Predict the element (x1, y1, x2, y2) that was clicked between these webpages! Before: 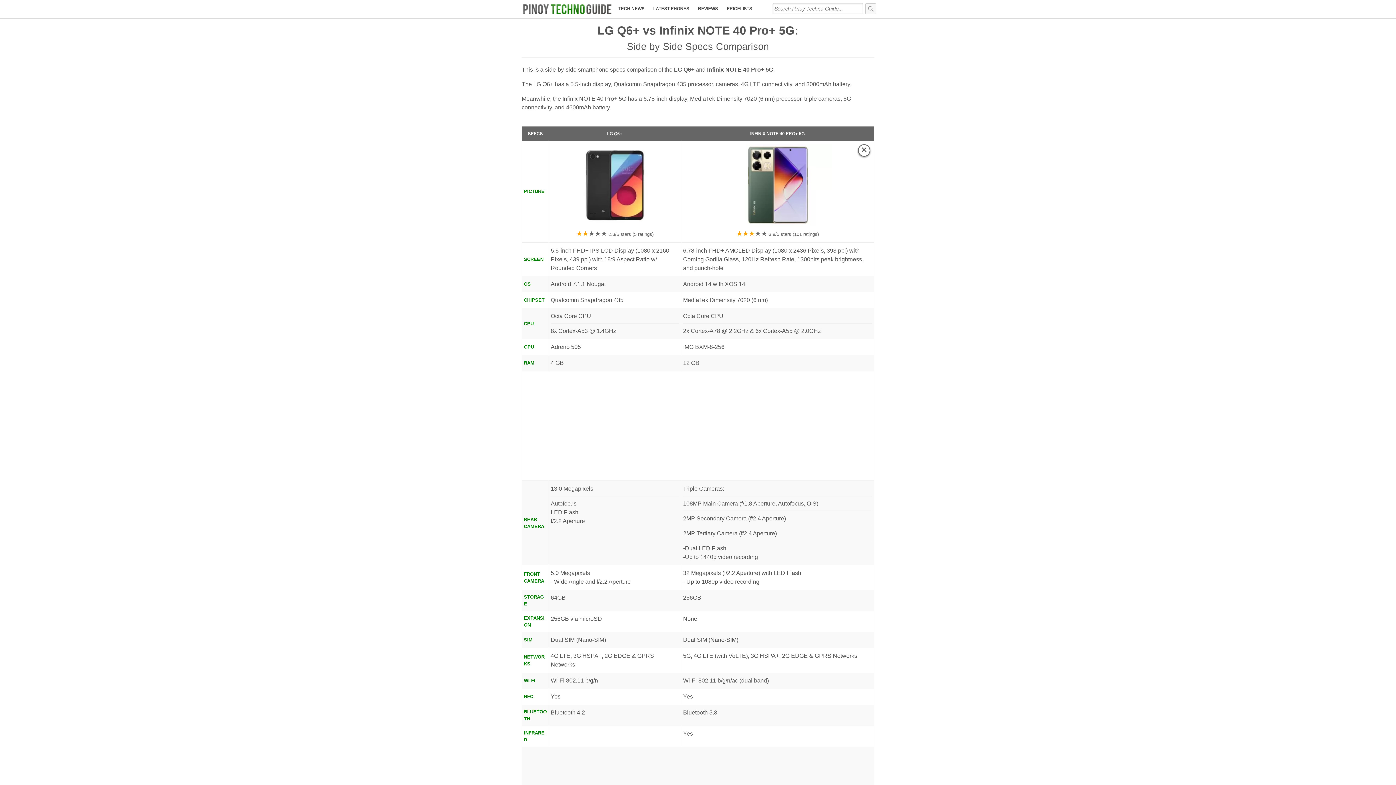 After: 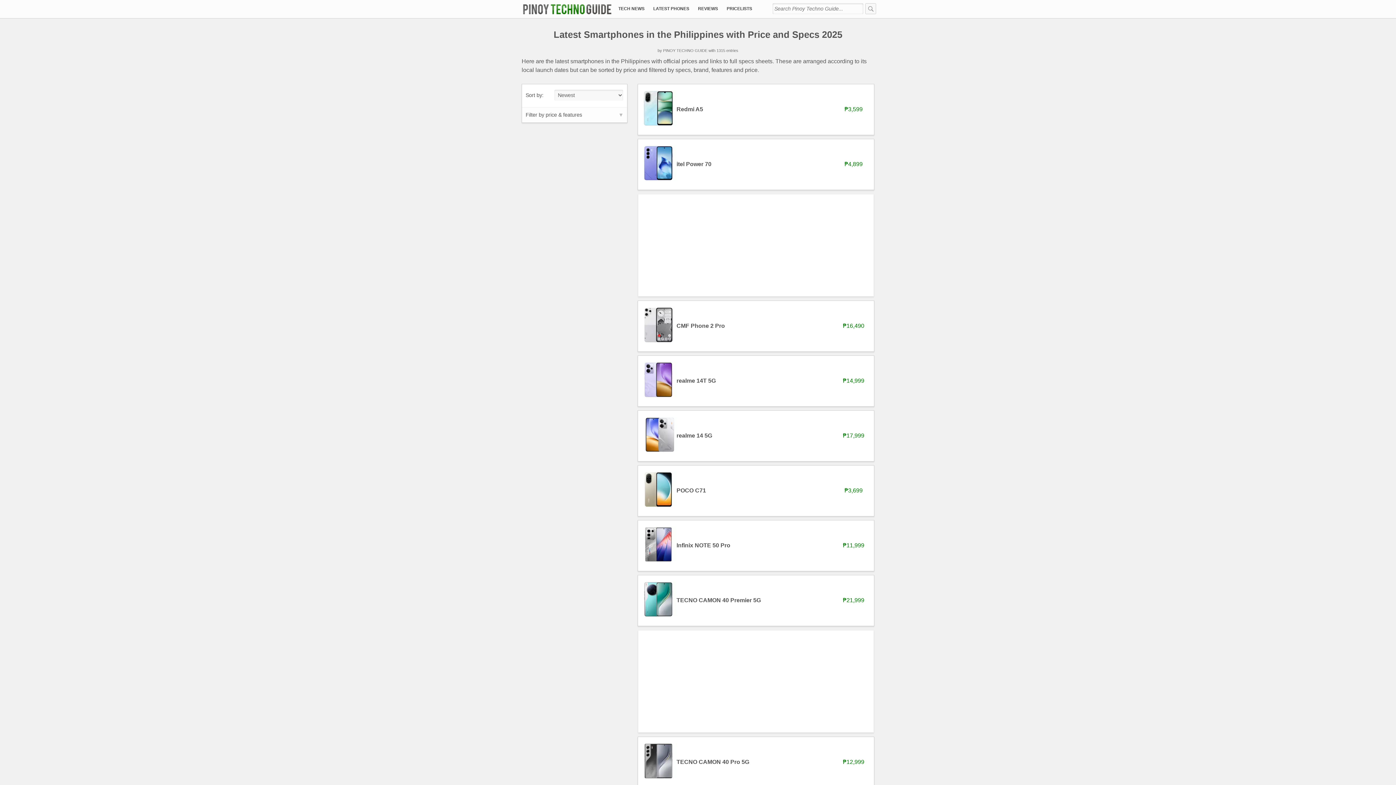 Action: bbox: (649, 0, 693, 18) label: LATEST PHONES